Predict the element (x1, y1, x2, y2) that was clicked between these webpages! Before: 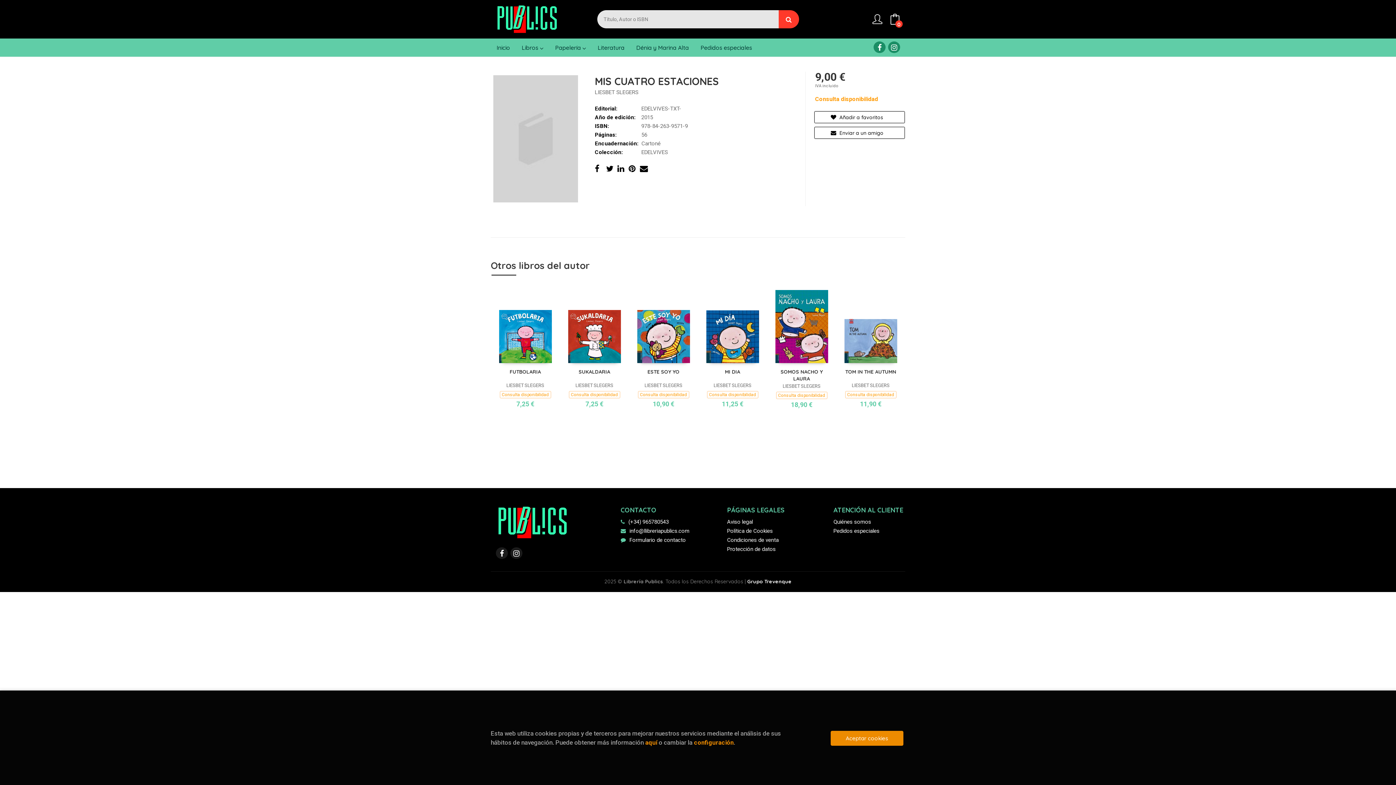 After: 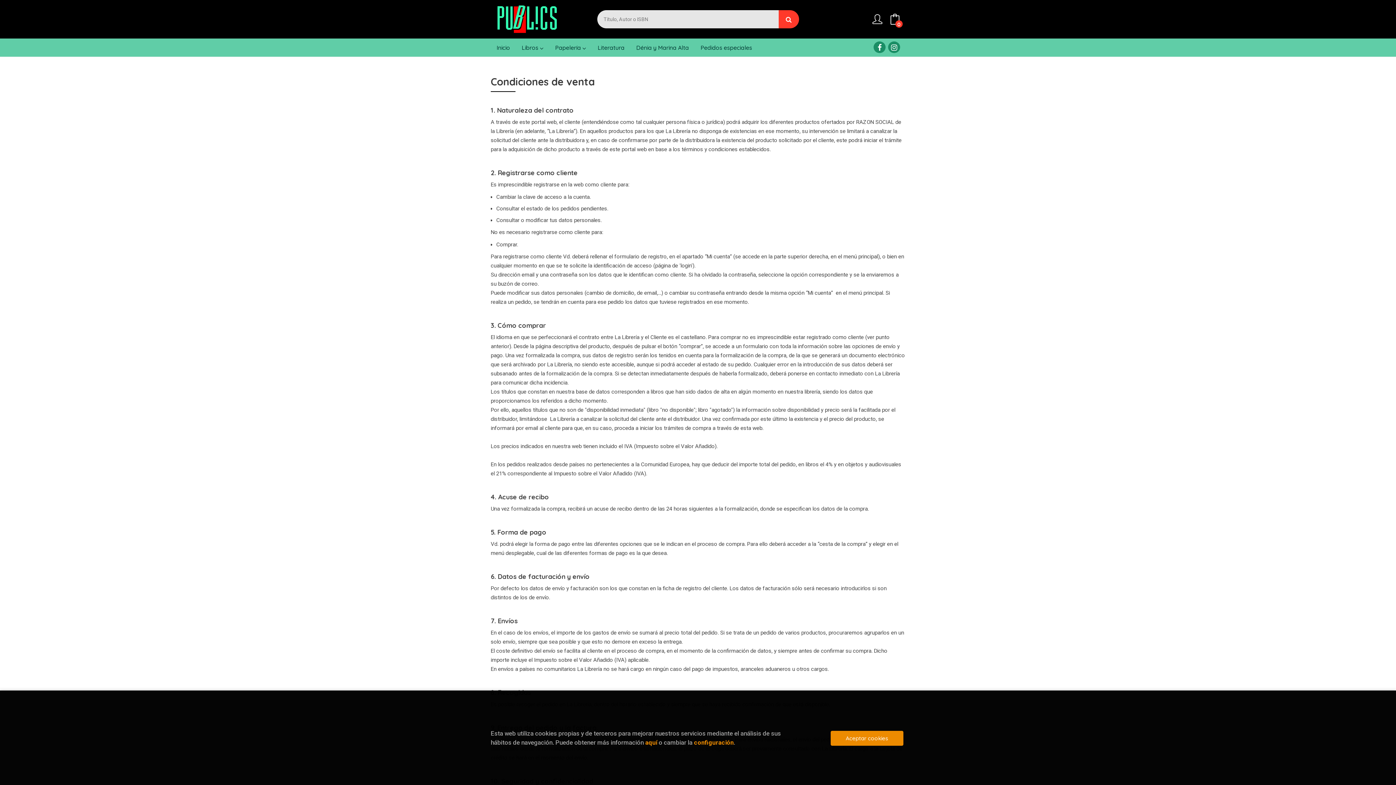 Action: bbox: (727, 536, 778, 544) label: Condiciones de venta